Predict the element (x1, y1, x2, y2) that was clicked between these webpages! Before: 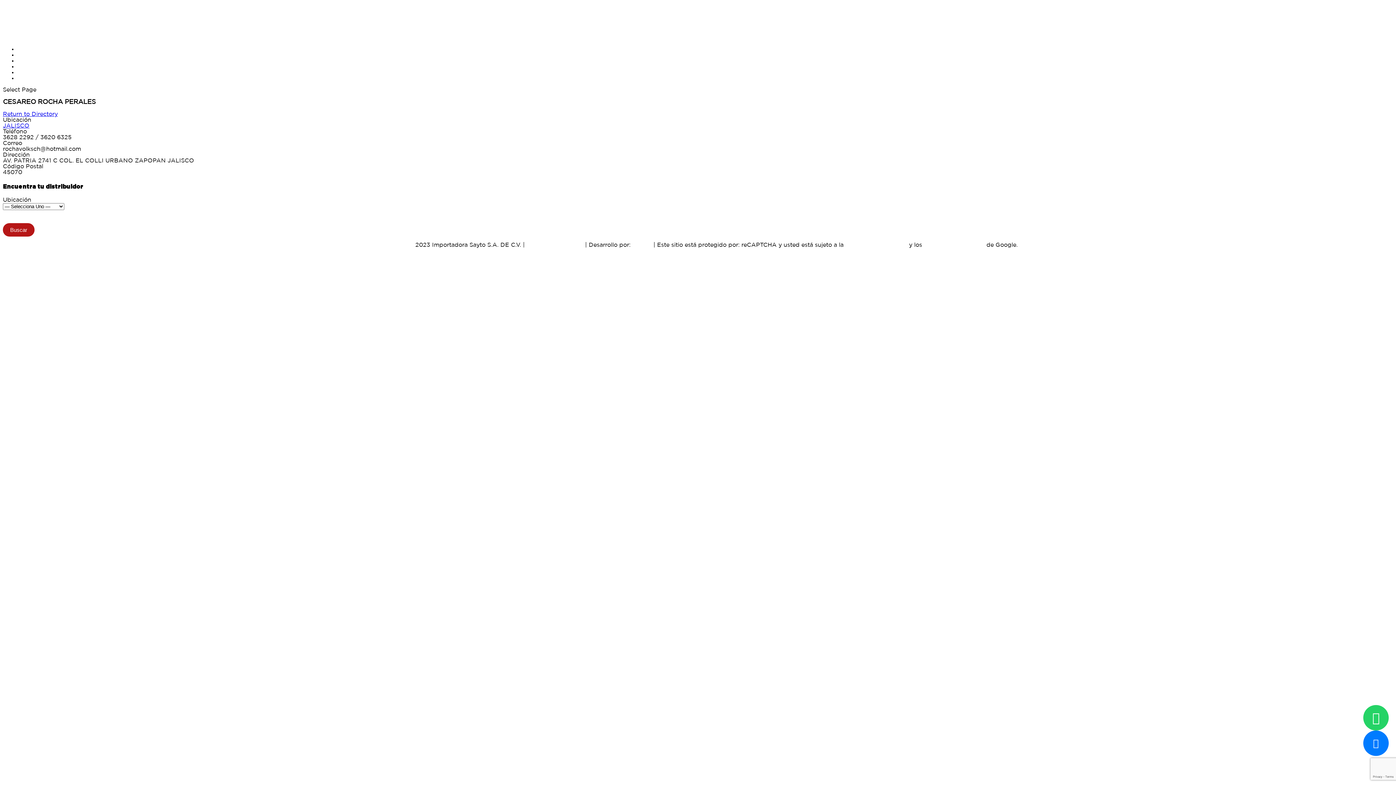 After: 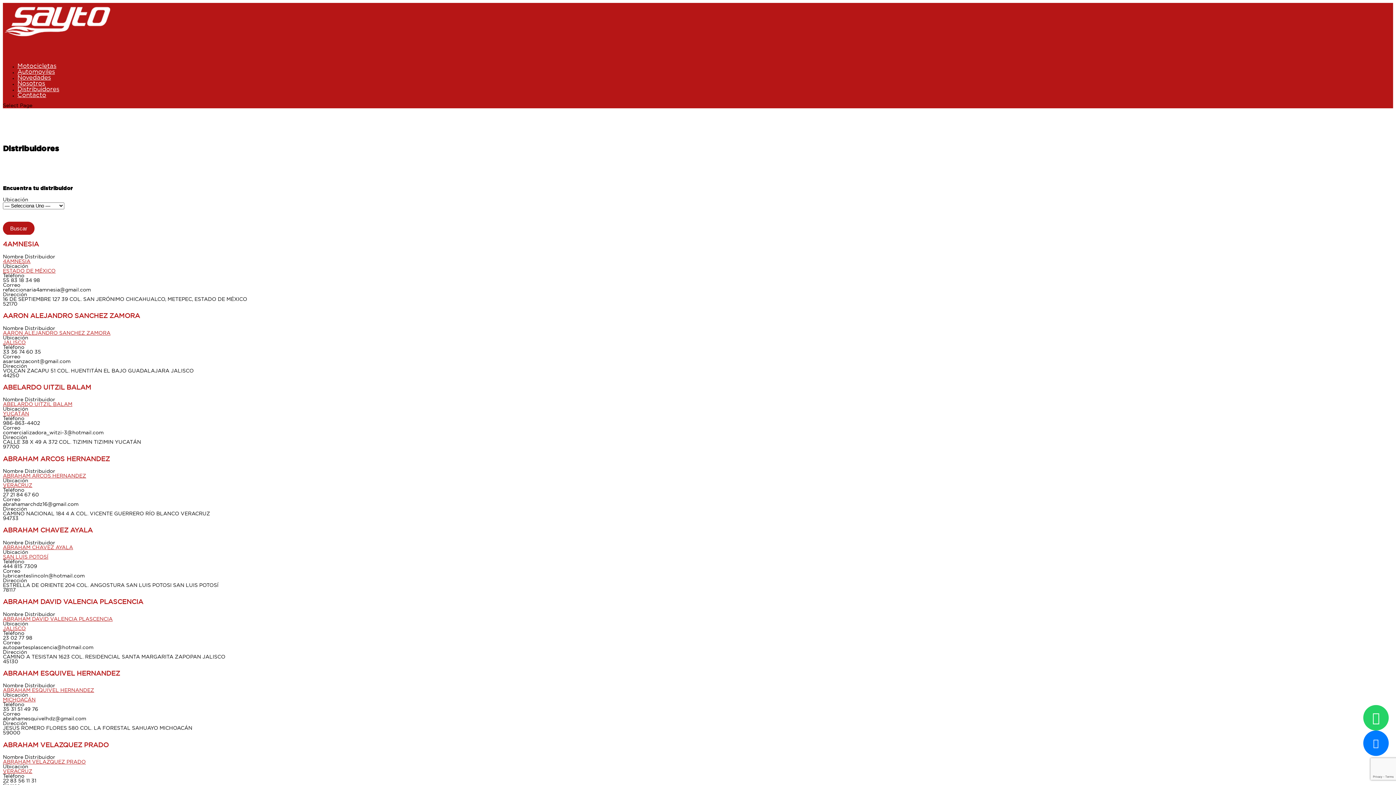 Action: label: Return to Directory bbox: (2, 111, 57, 117)